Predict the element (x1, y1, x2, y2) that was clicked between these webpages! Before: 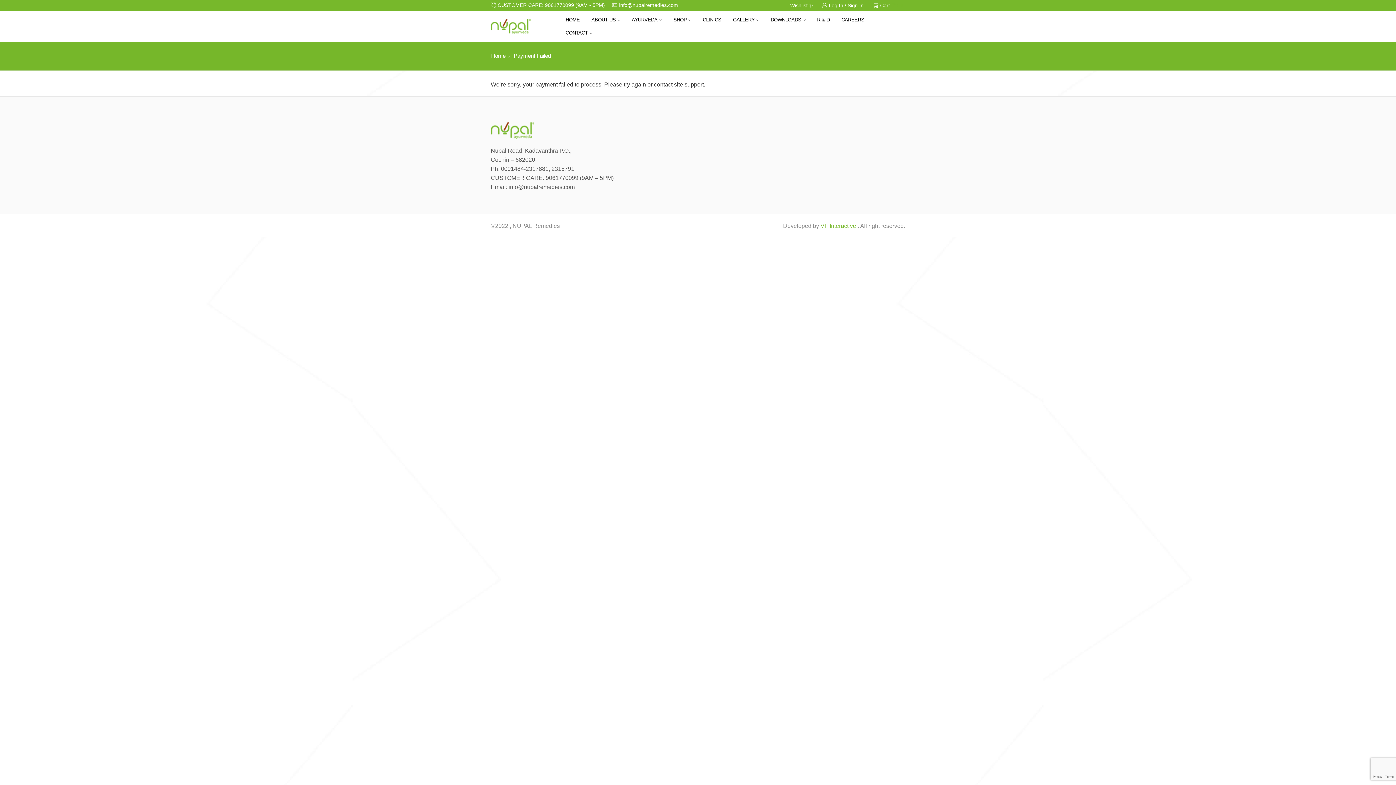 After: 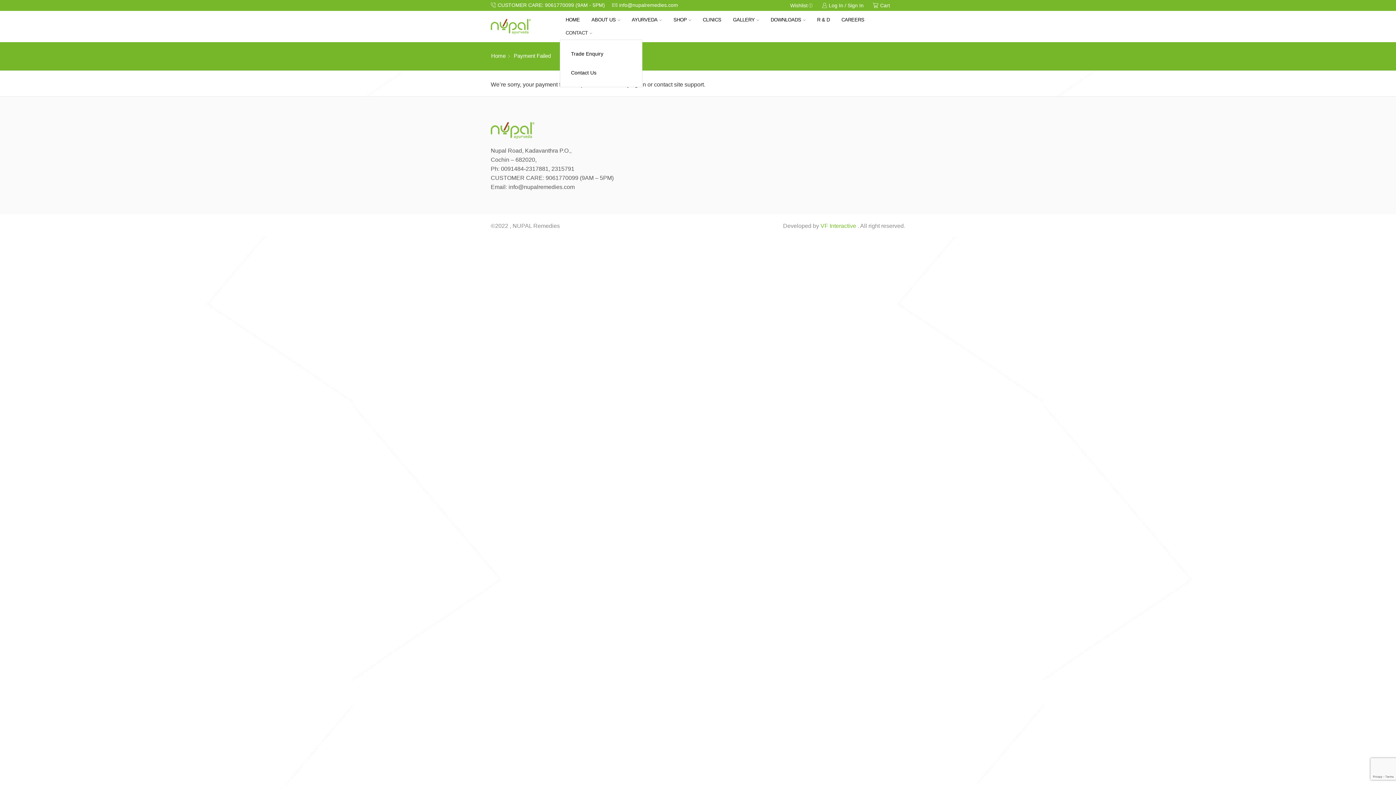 Action: label: CONTACT bbox: (561, 26, 596, 39)